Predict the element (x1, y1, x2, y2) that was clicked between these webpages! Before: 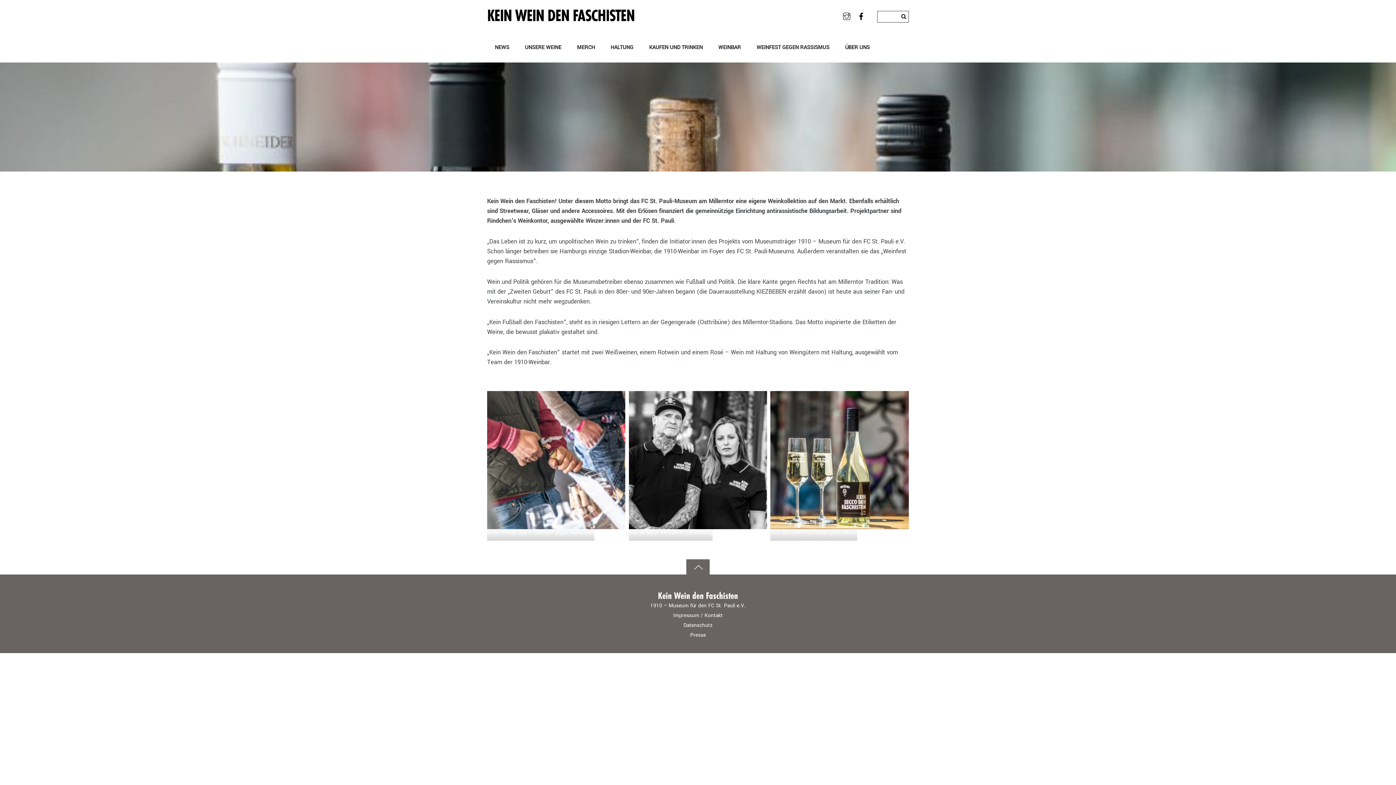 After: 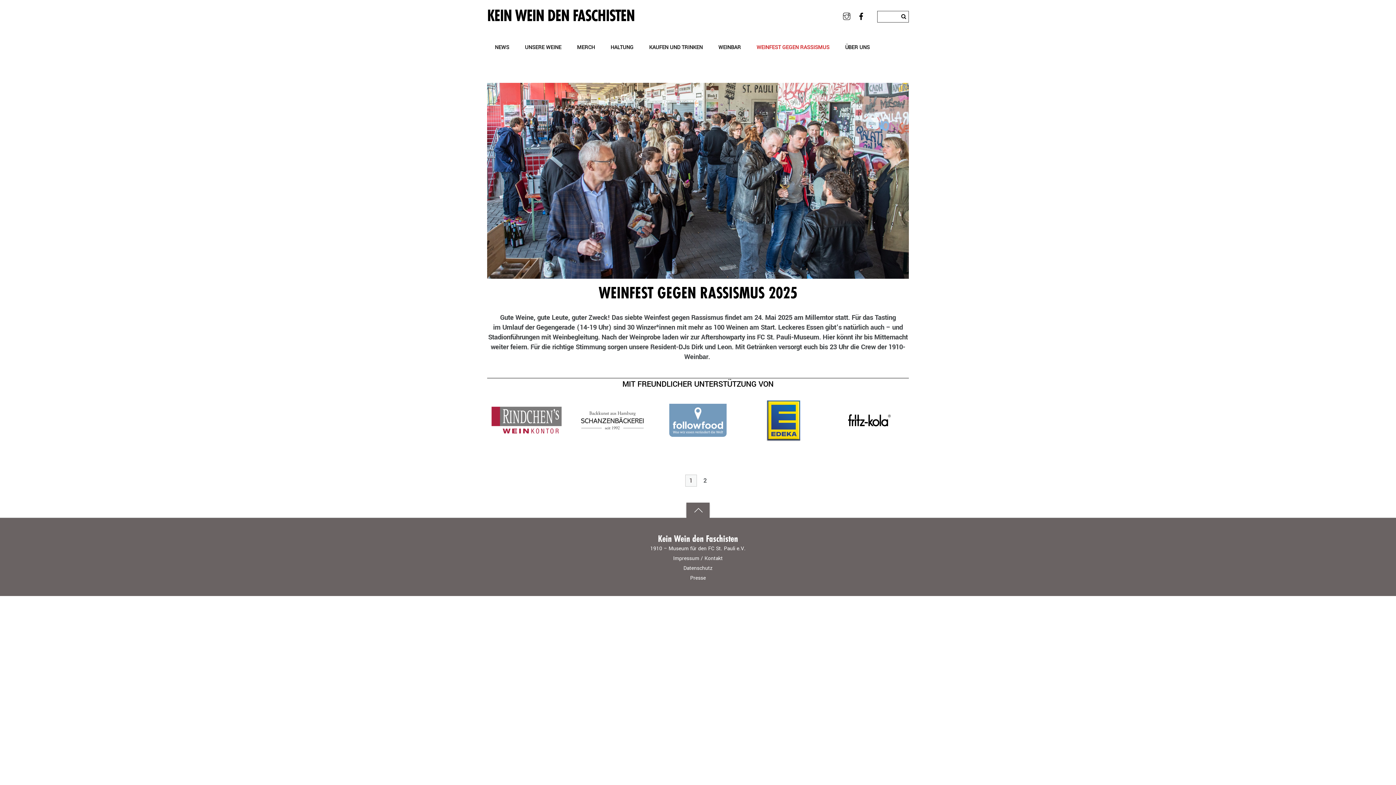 Action: label: WEINFEST GEGEN RASSISMUS bbox: (749, 40, 837, 53)